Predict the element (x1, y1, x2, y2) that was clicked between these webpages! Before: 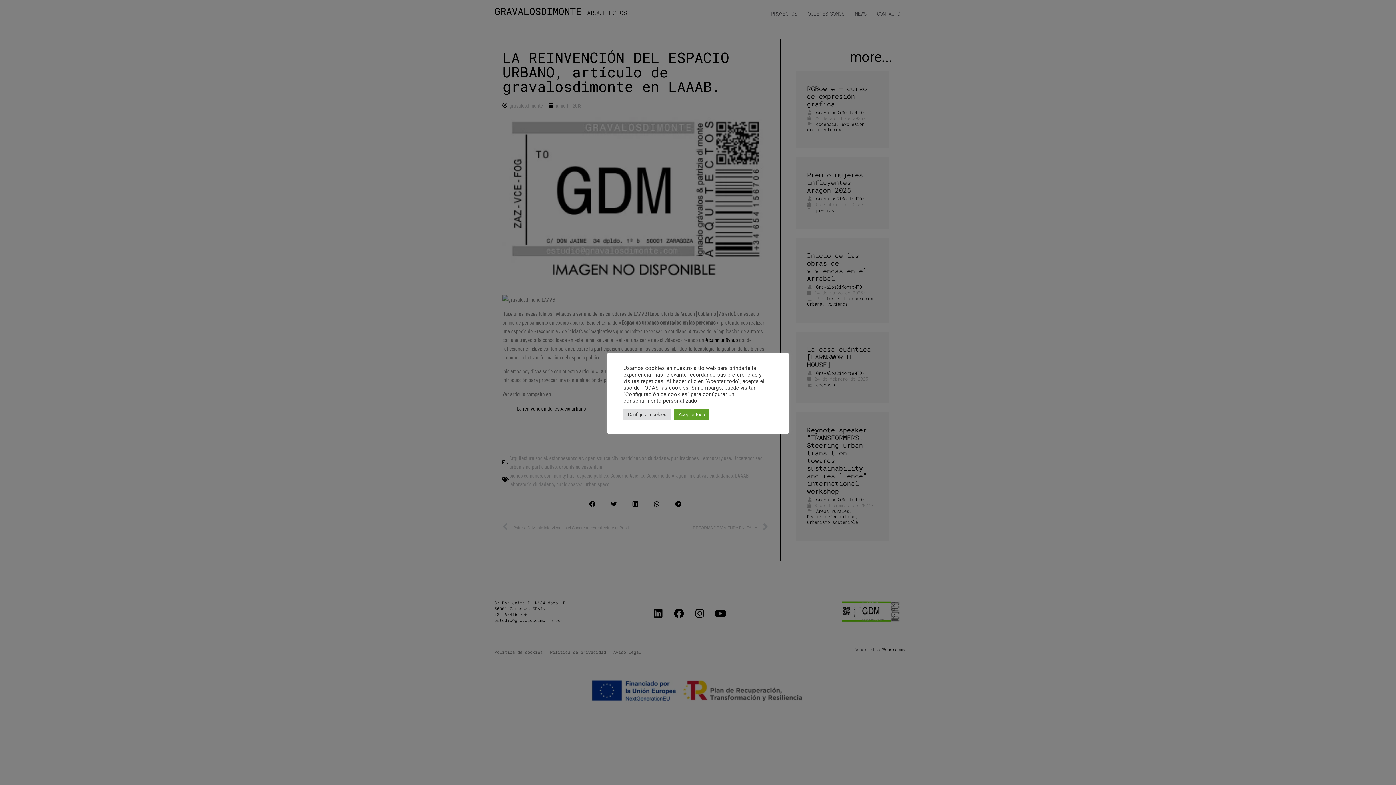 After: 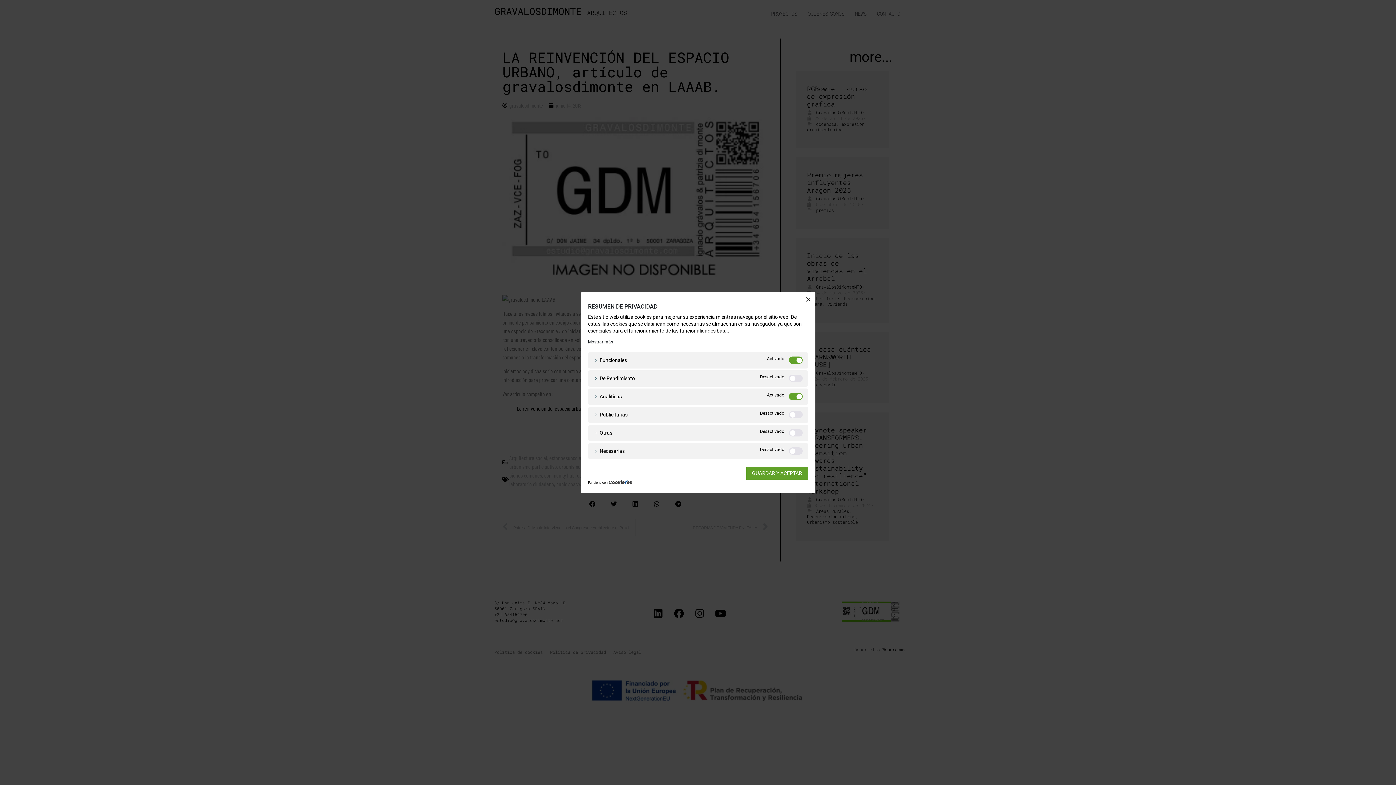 Action: bbox: (623, 408, 670, 420) label: Configurar cookies